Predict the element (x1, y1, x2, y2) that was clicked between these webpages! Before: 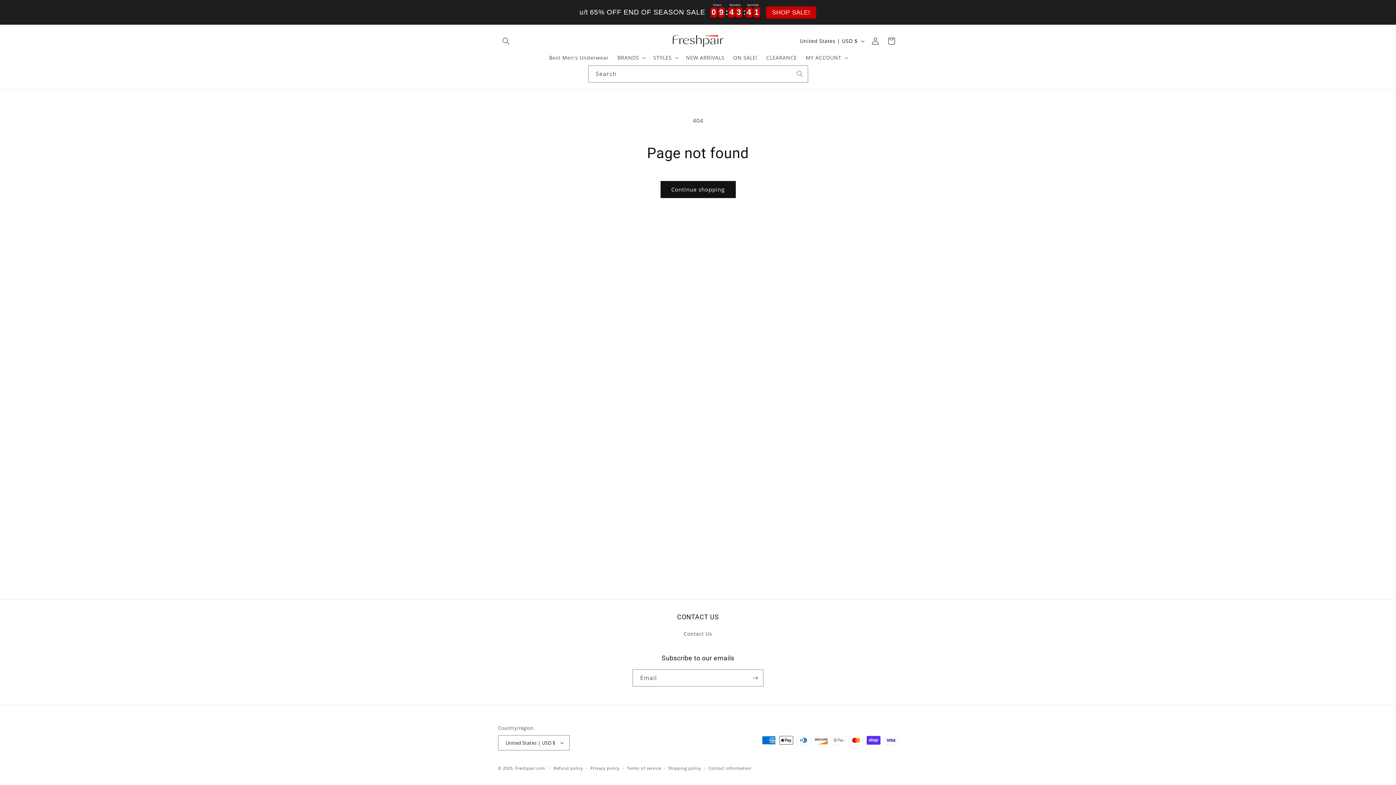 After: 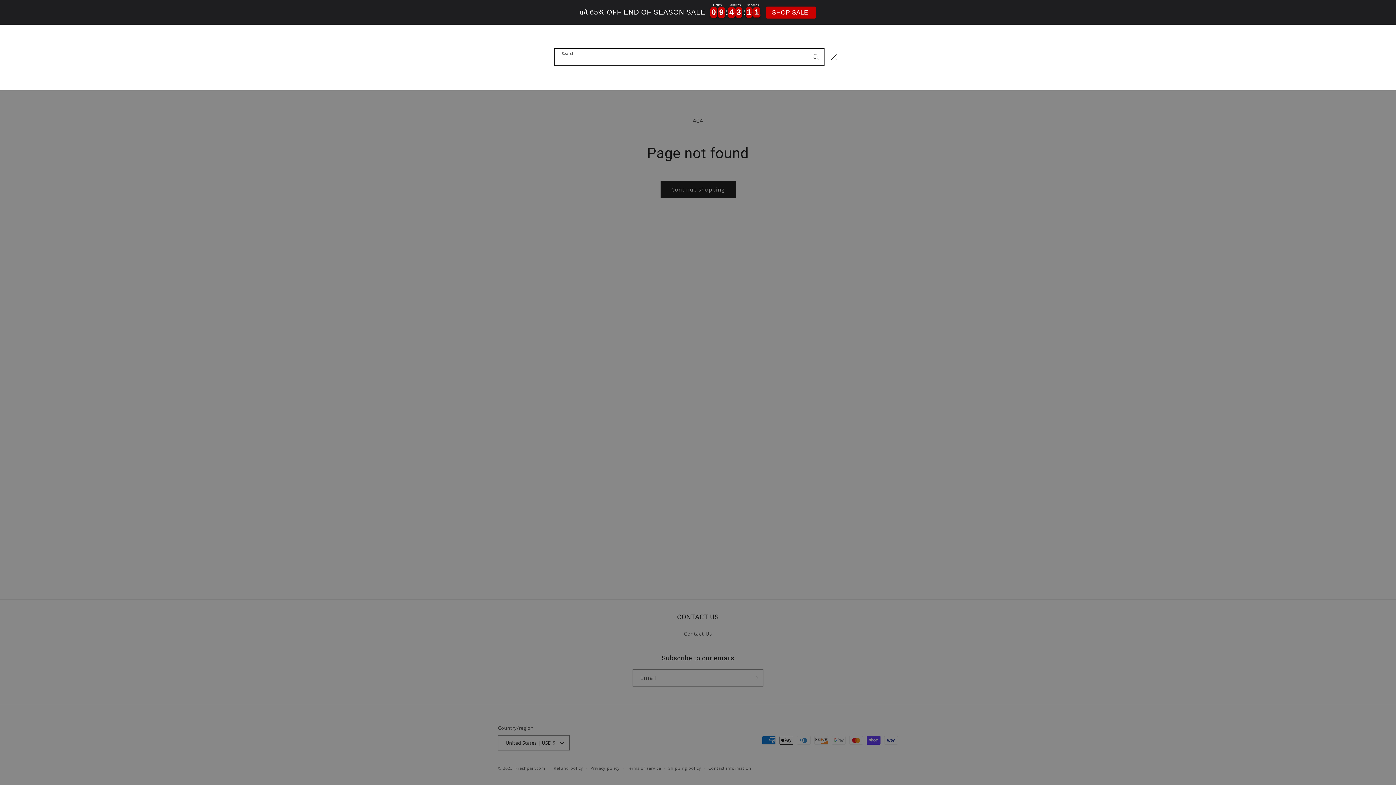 Action: label: Search bbox: (498, 33, 514, 49)